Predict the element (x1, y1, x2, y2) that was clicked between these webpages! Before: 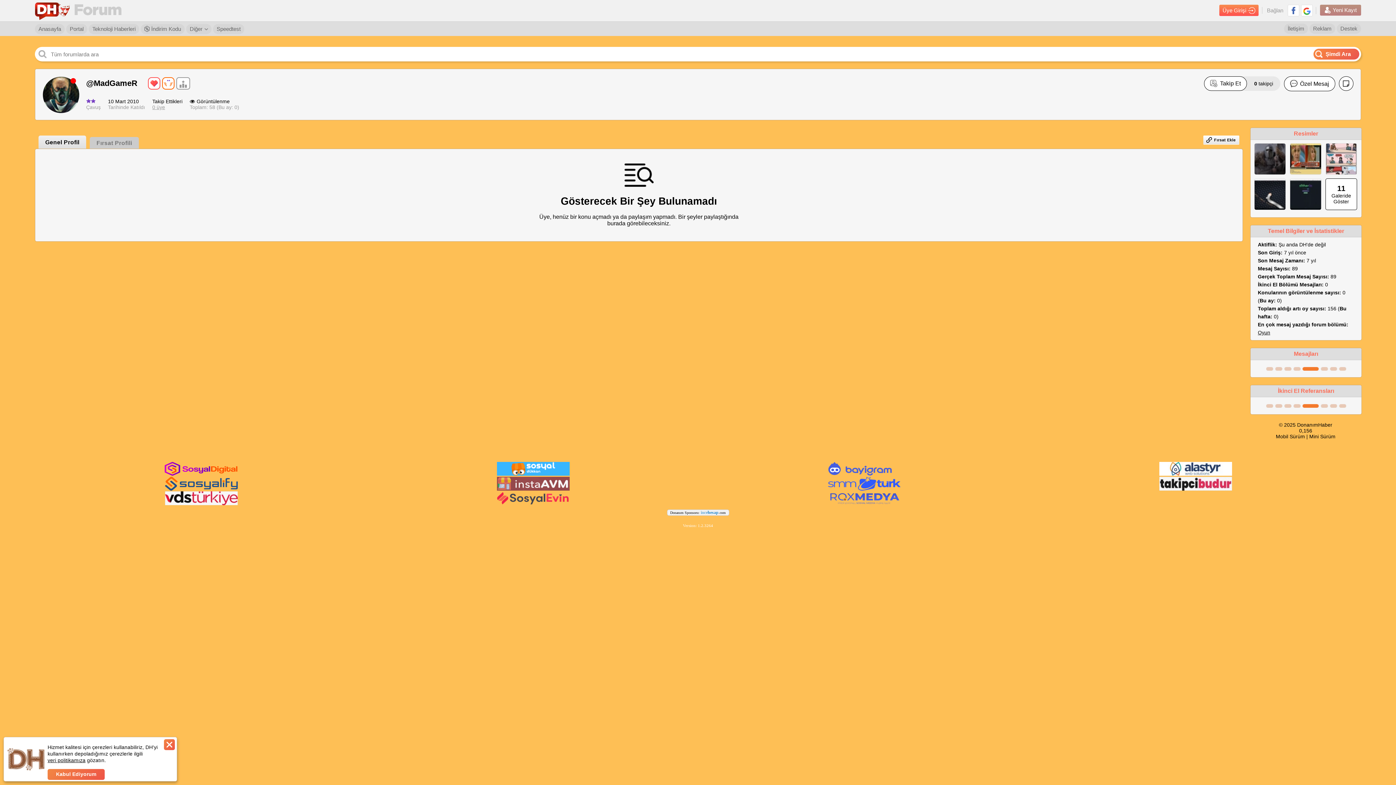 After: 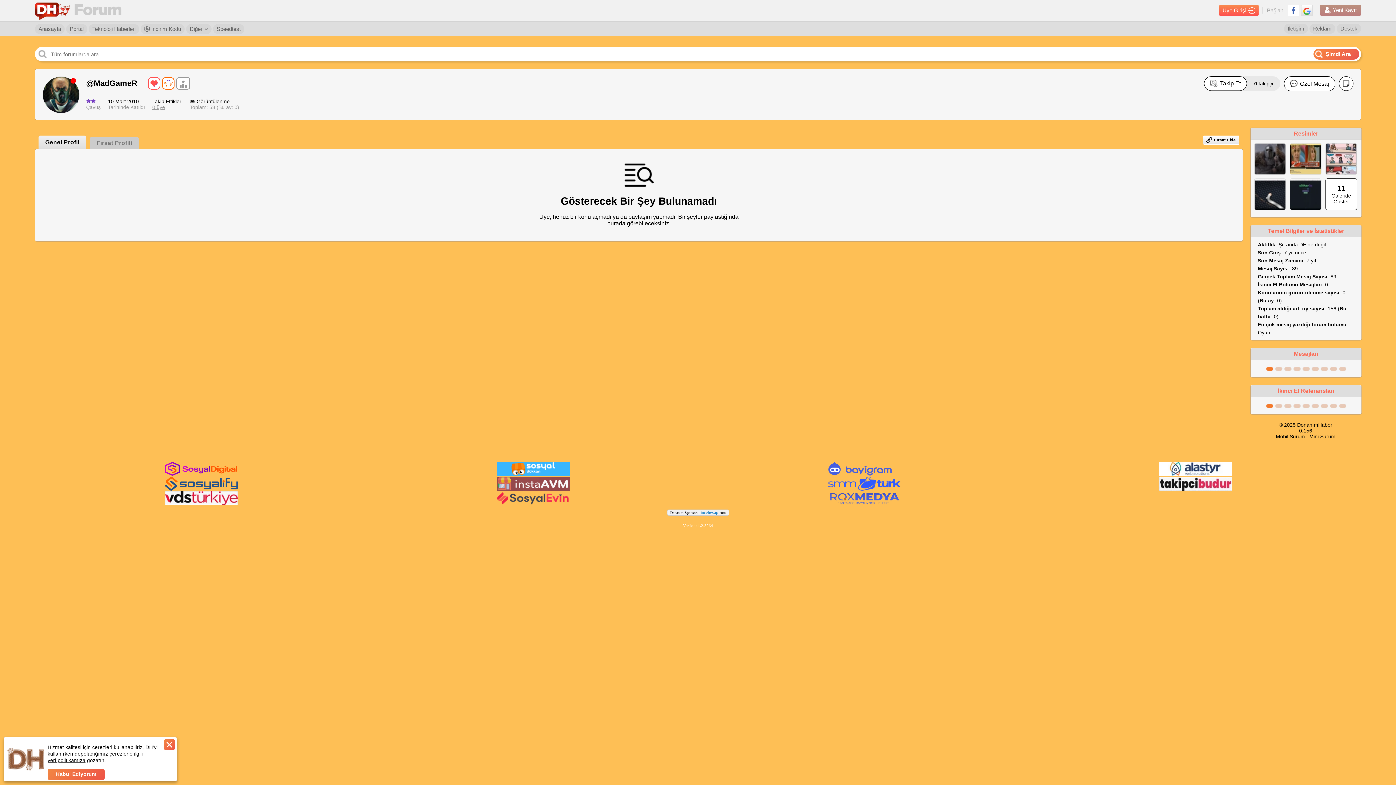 Action: bbox: (1301, 4, 1313, 16)